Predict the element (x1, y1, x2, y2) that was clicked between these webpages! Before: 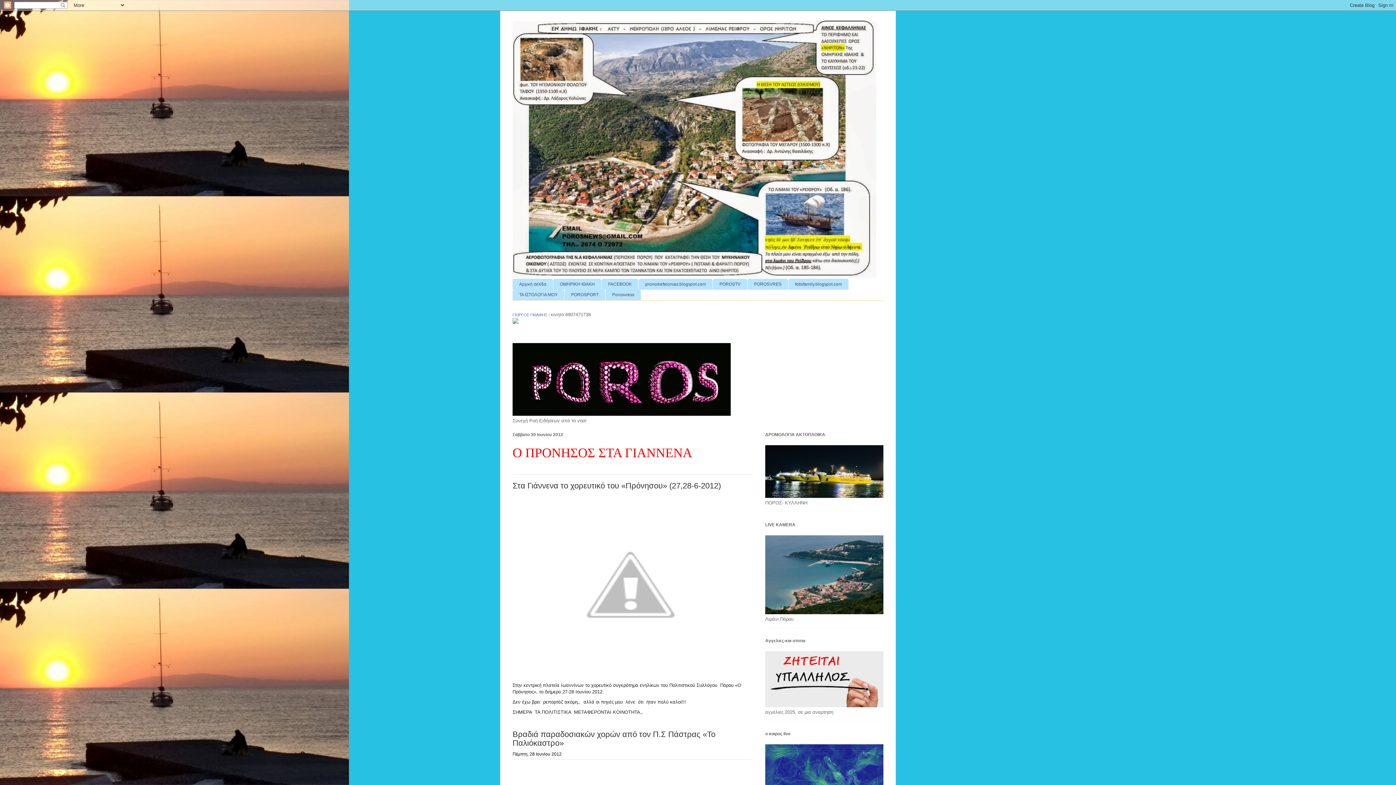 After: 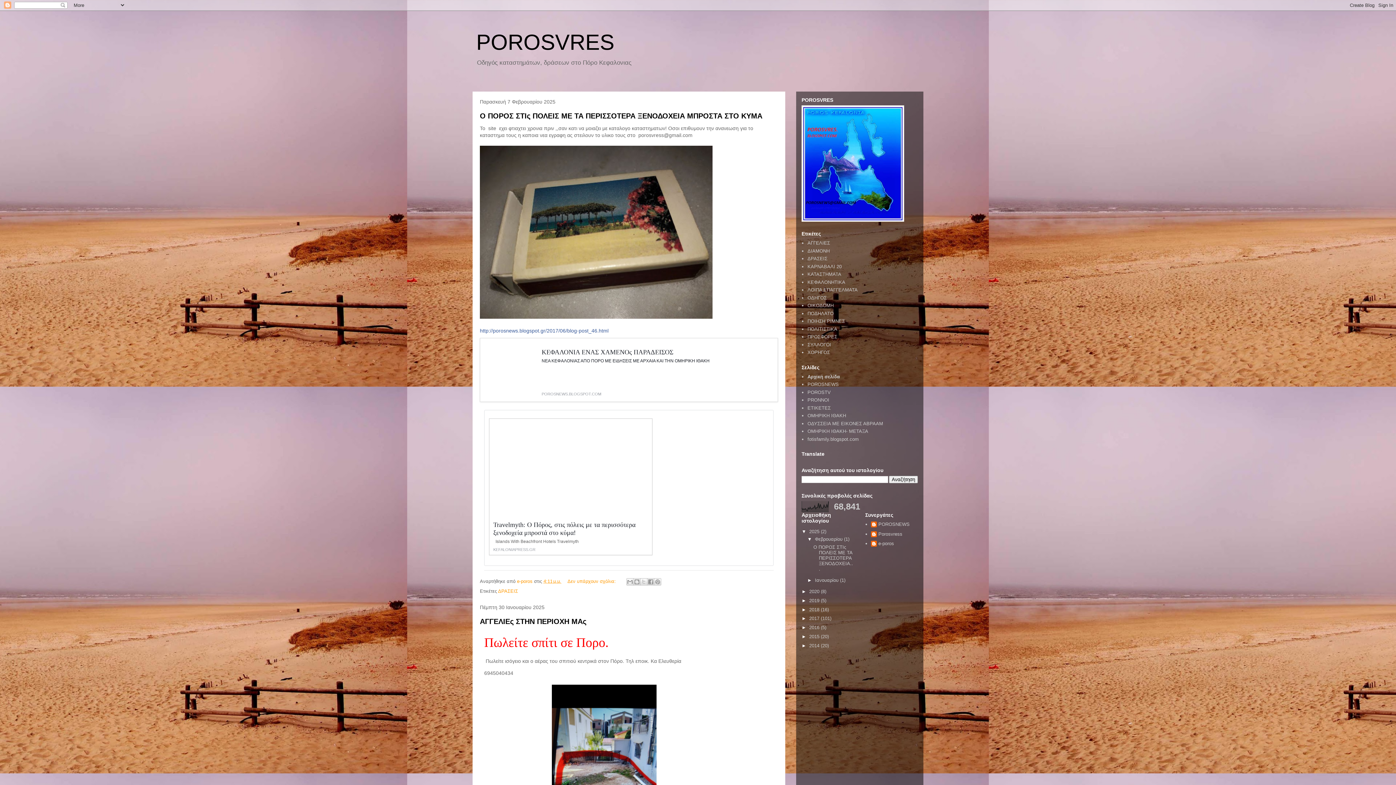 Action: bbox: (747, 278, 788, 289) label: POROSVRES